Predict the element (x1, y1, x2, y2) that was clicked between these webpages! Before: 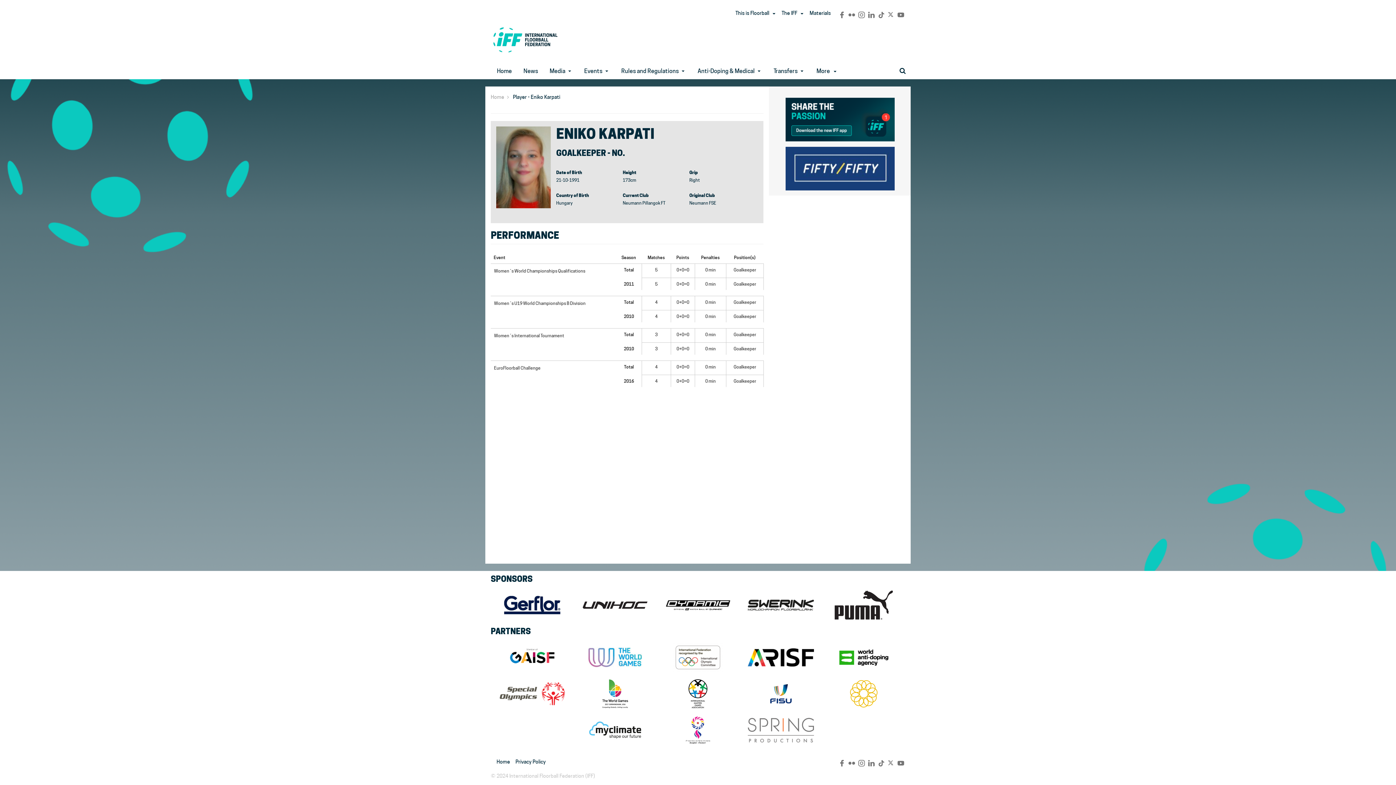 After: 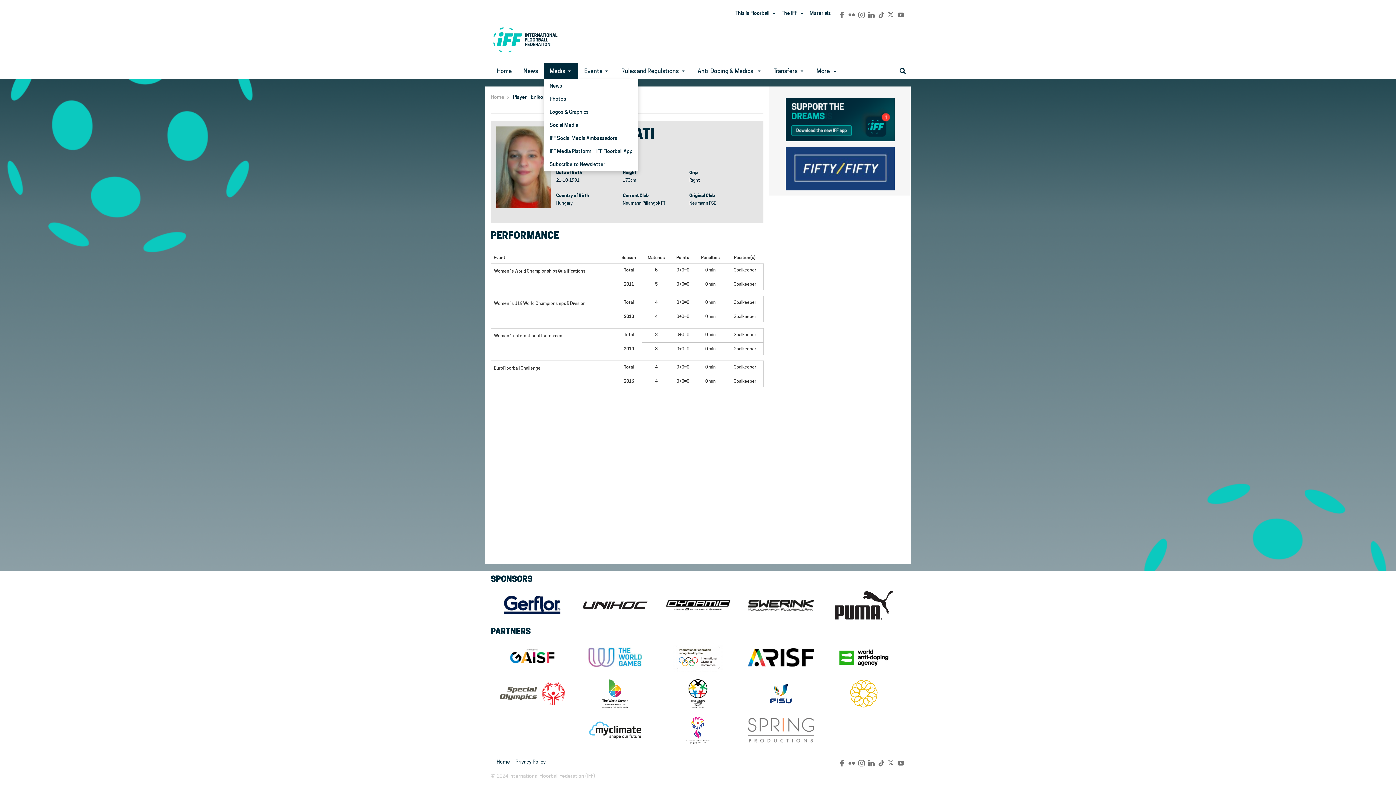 Action: bbox: (565, 63, 578, 79)